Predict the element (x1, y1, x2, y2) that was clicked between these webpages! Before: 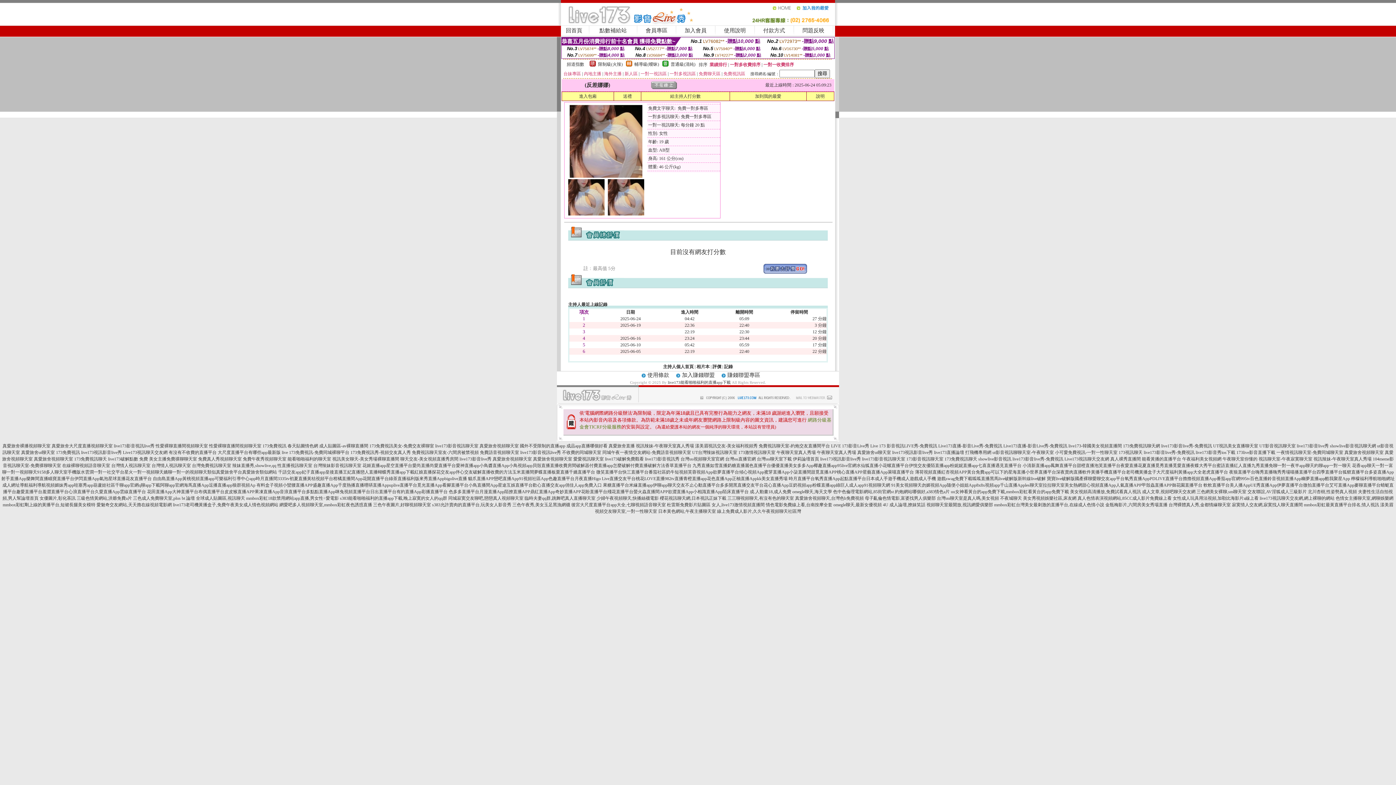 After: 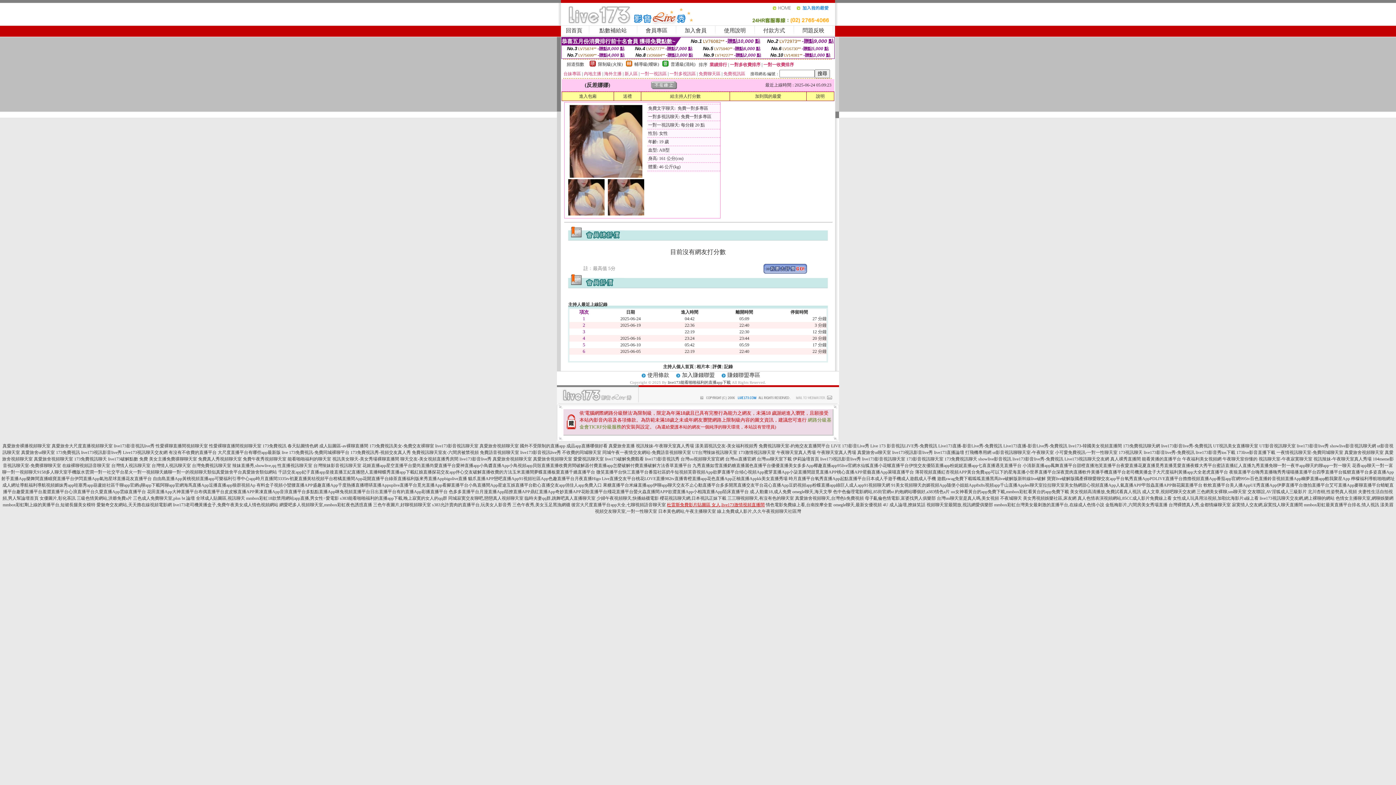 Action: bbox: (667, 502, 764, 507) label: 杜雷斯免費影片貼圖區 女人,live173激情視頻直播間